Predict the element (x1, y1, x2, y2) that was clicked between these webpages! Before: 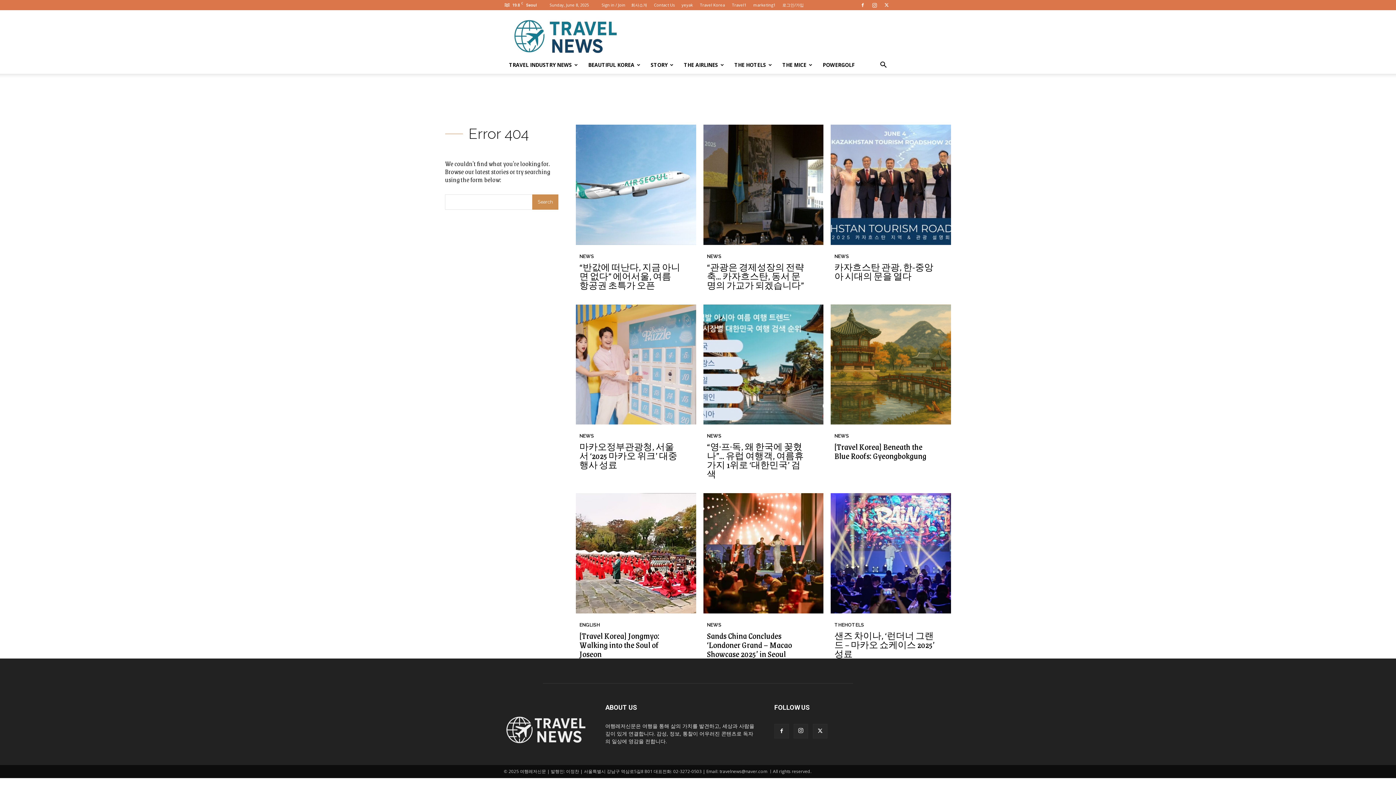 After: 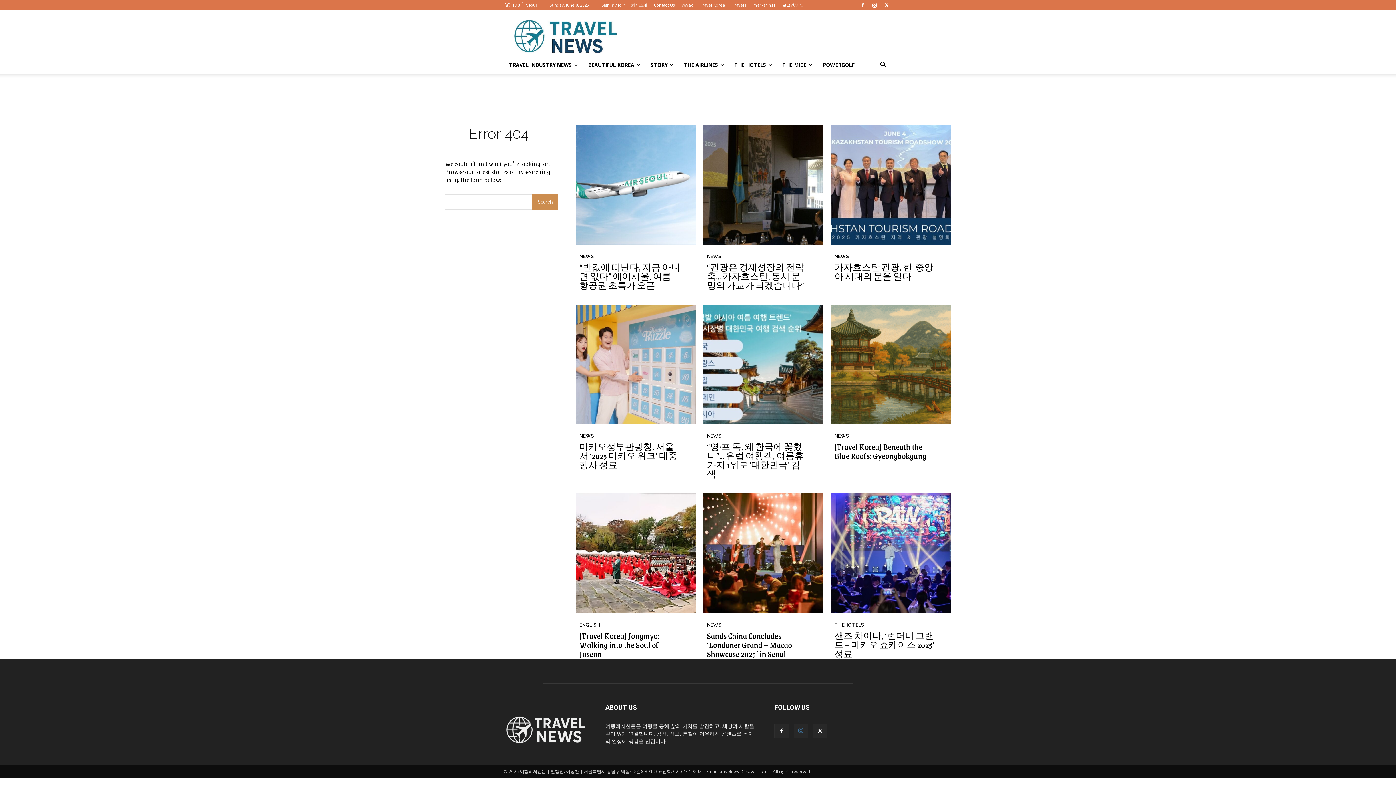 Action: bbox: (793, 724, 808, 738)